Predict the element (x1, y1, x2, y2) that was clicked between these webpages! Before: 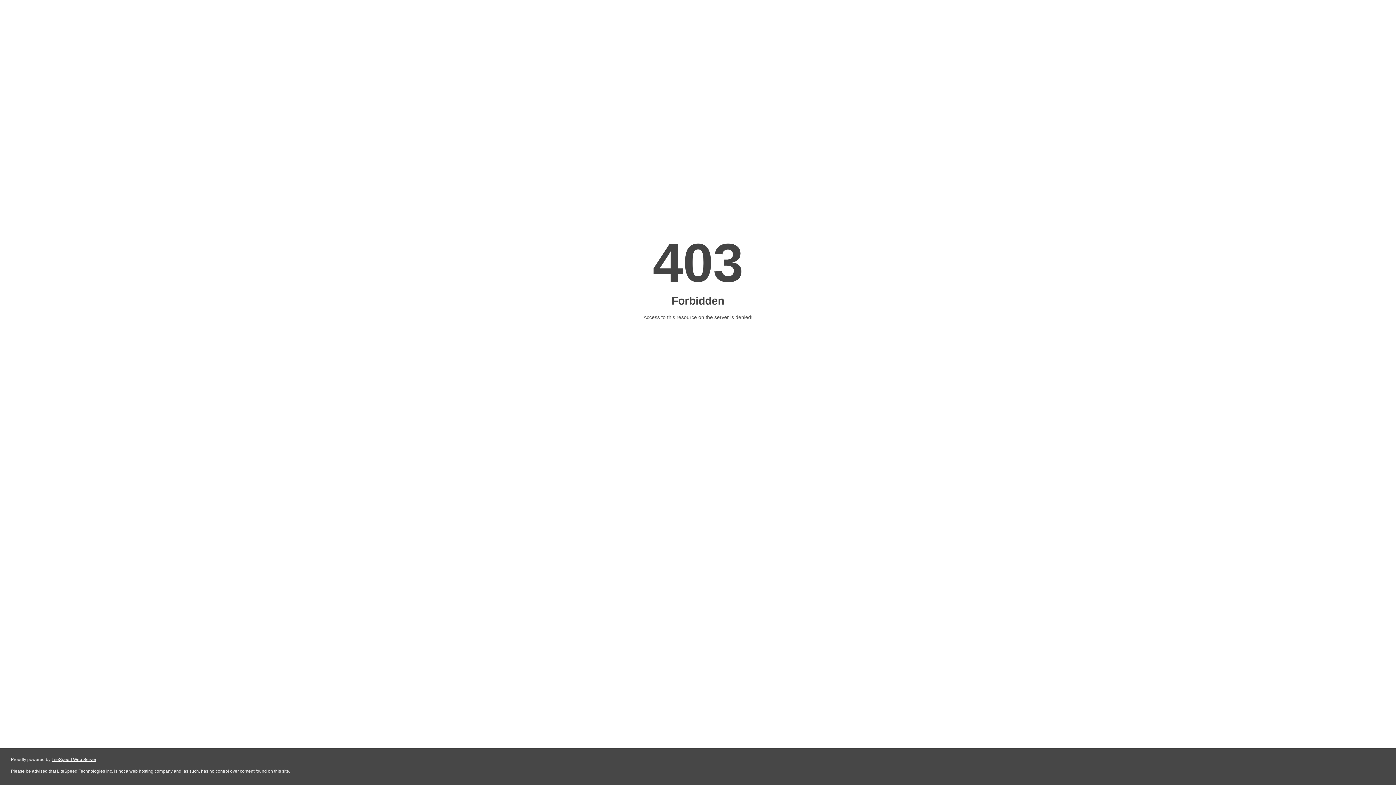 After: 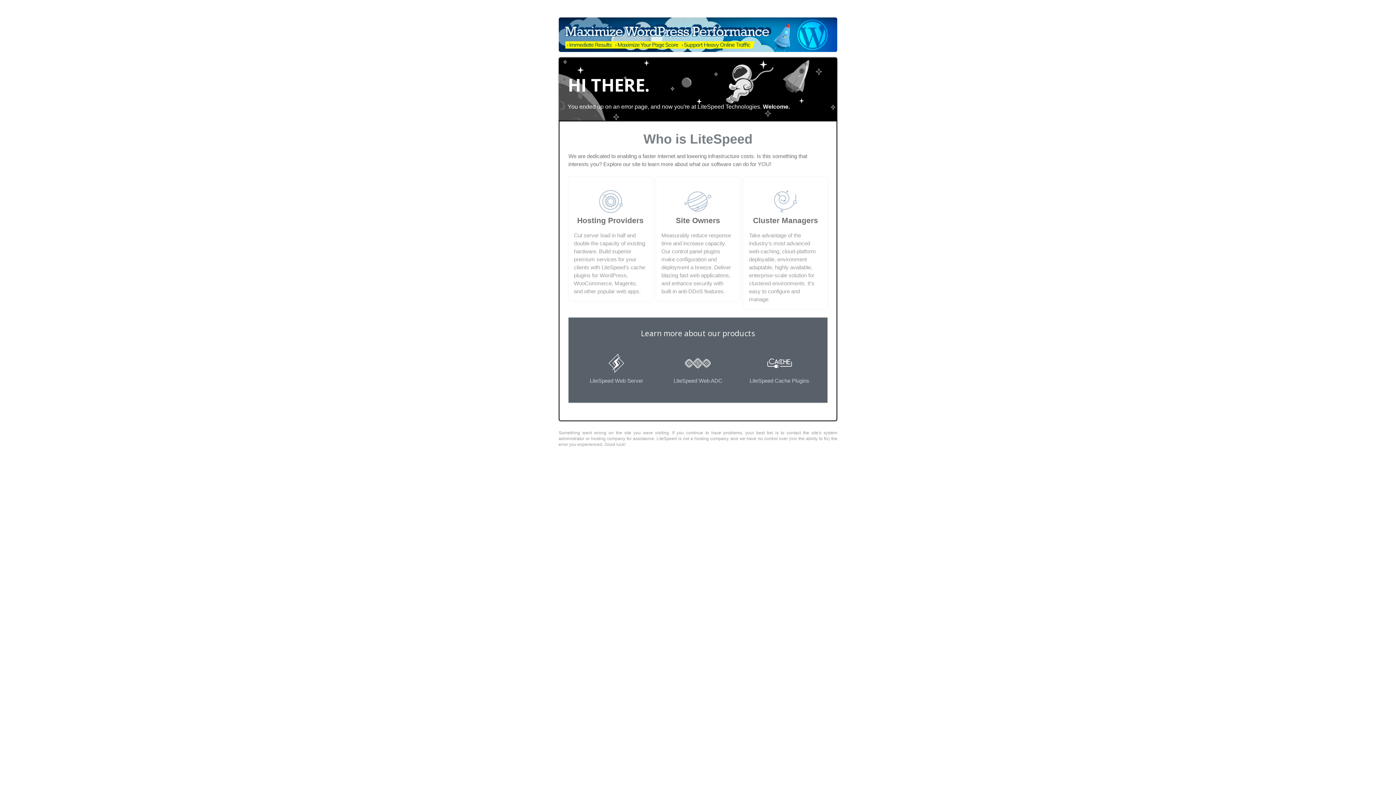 Action: bbox: (51, 757, 96, 762) label: LiteSpeed Web Server